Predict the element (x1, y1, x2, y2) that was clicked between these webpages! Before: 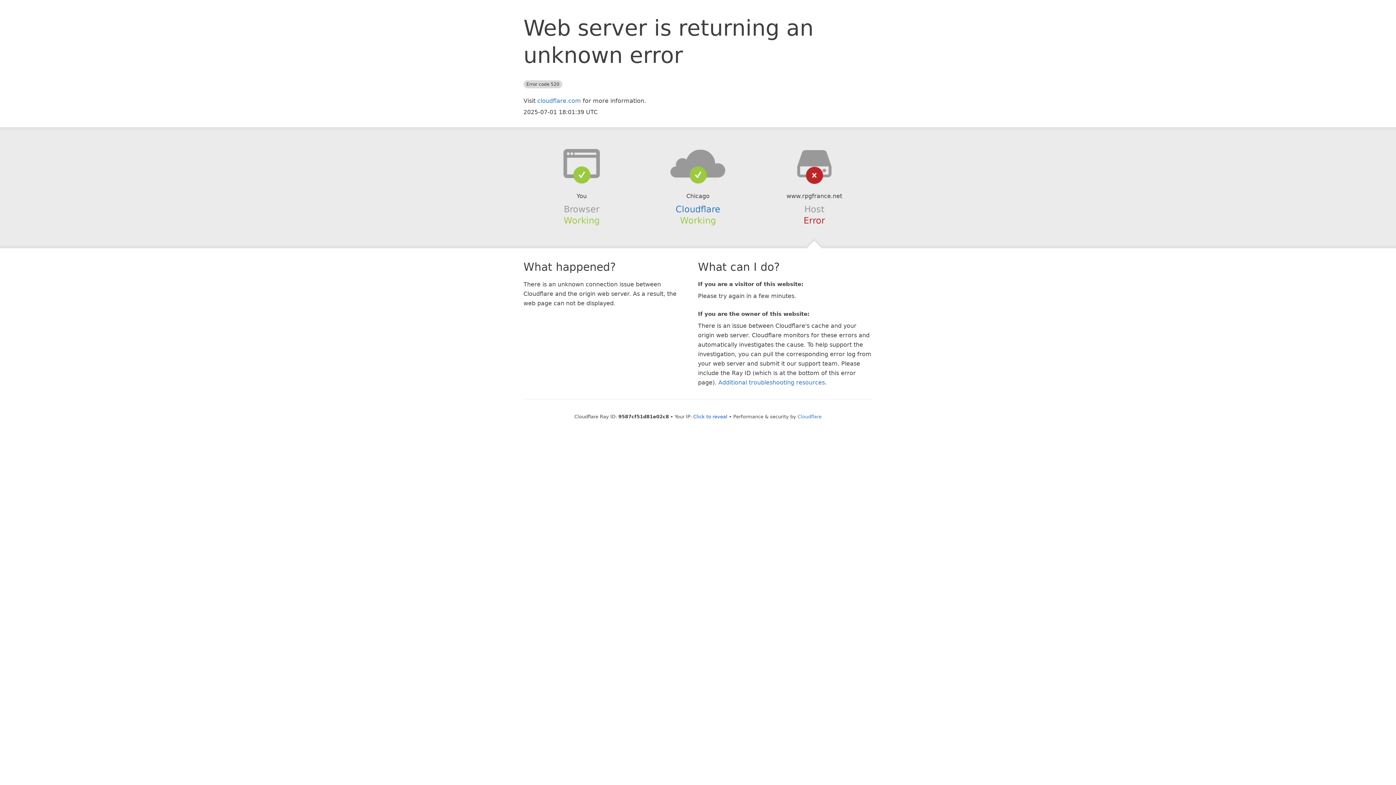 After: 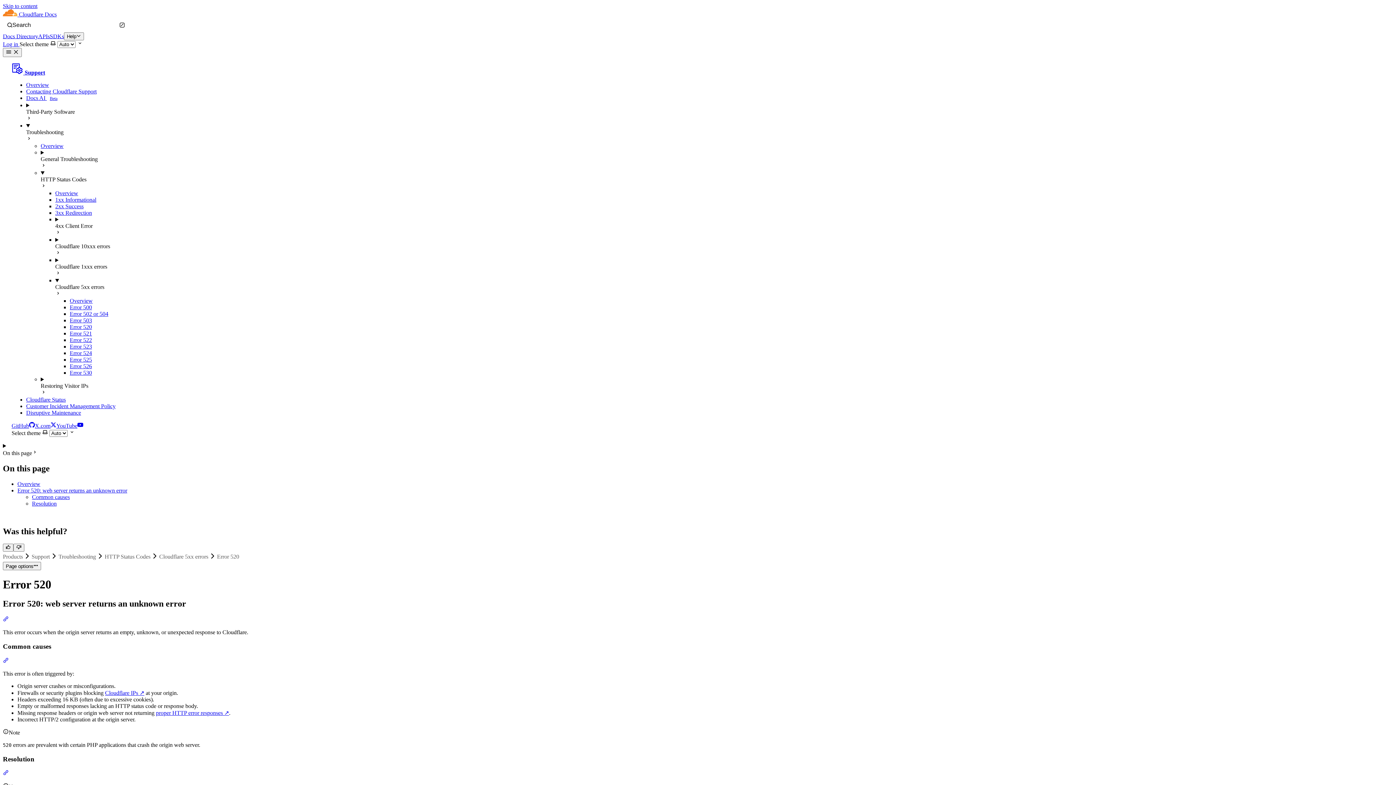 Action: bbox: (718, 379, 825, 386) label: Additional troubleshooting resources